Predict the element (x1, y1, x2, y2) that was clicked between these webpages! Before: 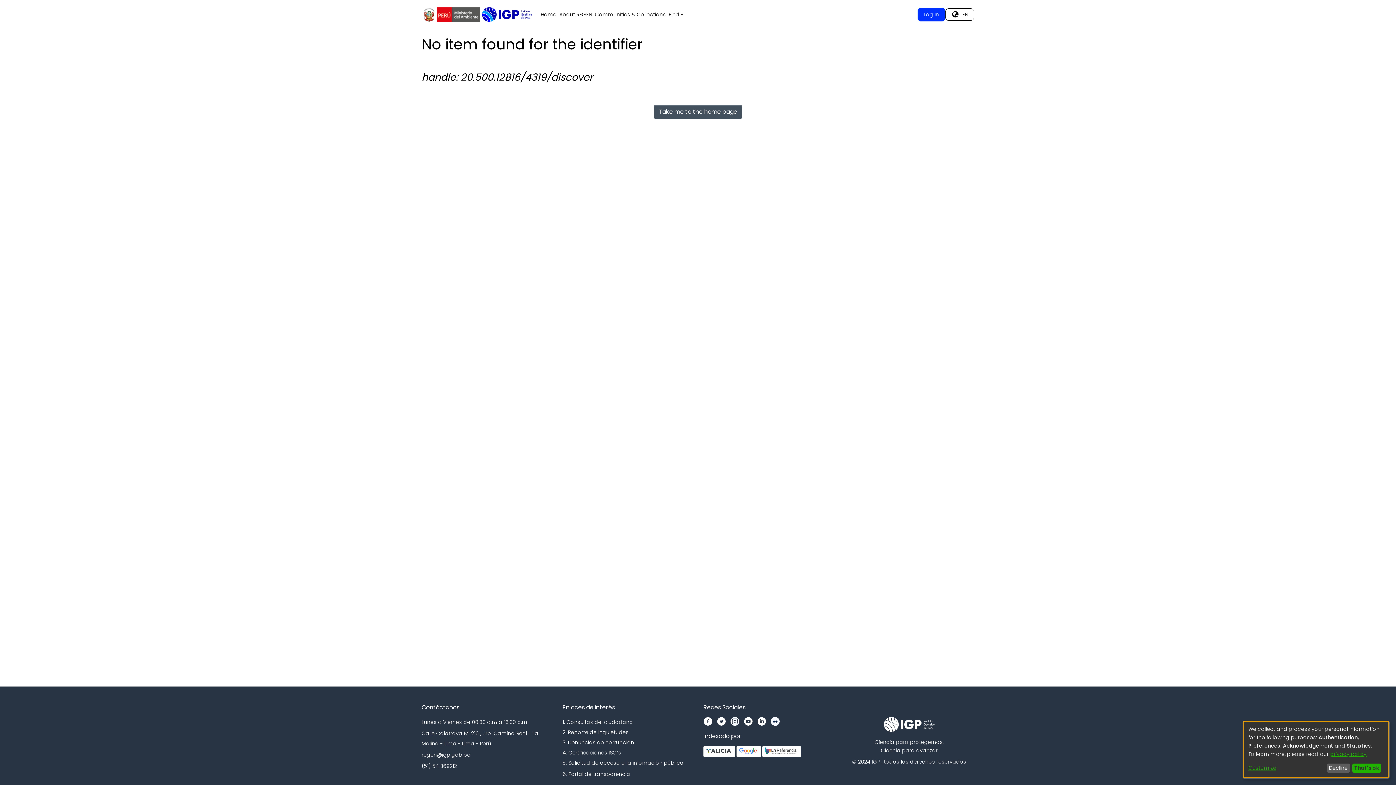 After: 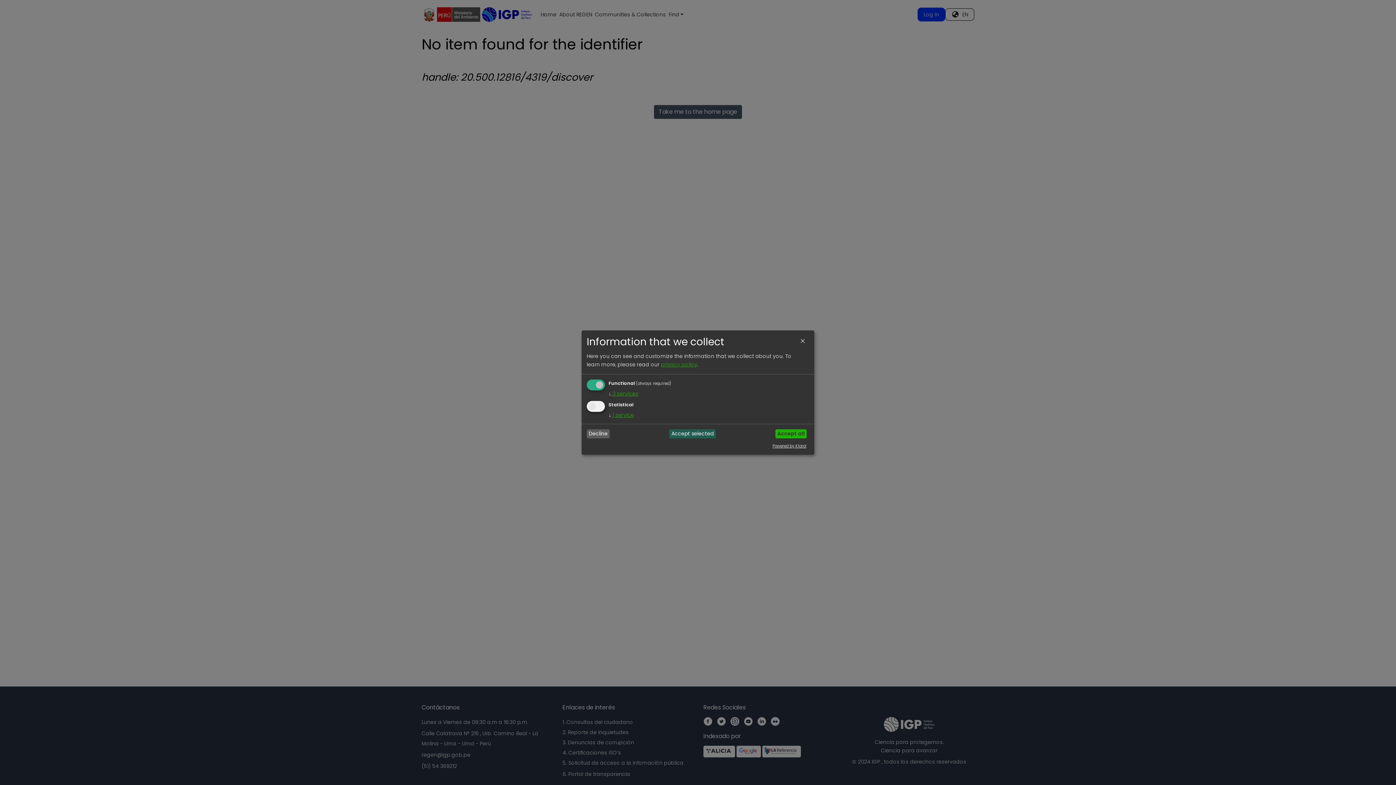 Action: bbox: (1248, 764, 1324, 772) label: Customize